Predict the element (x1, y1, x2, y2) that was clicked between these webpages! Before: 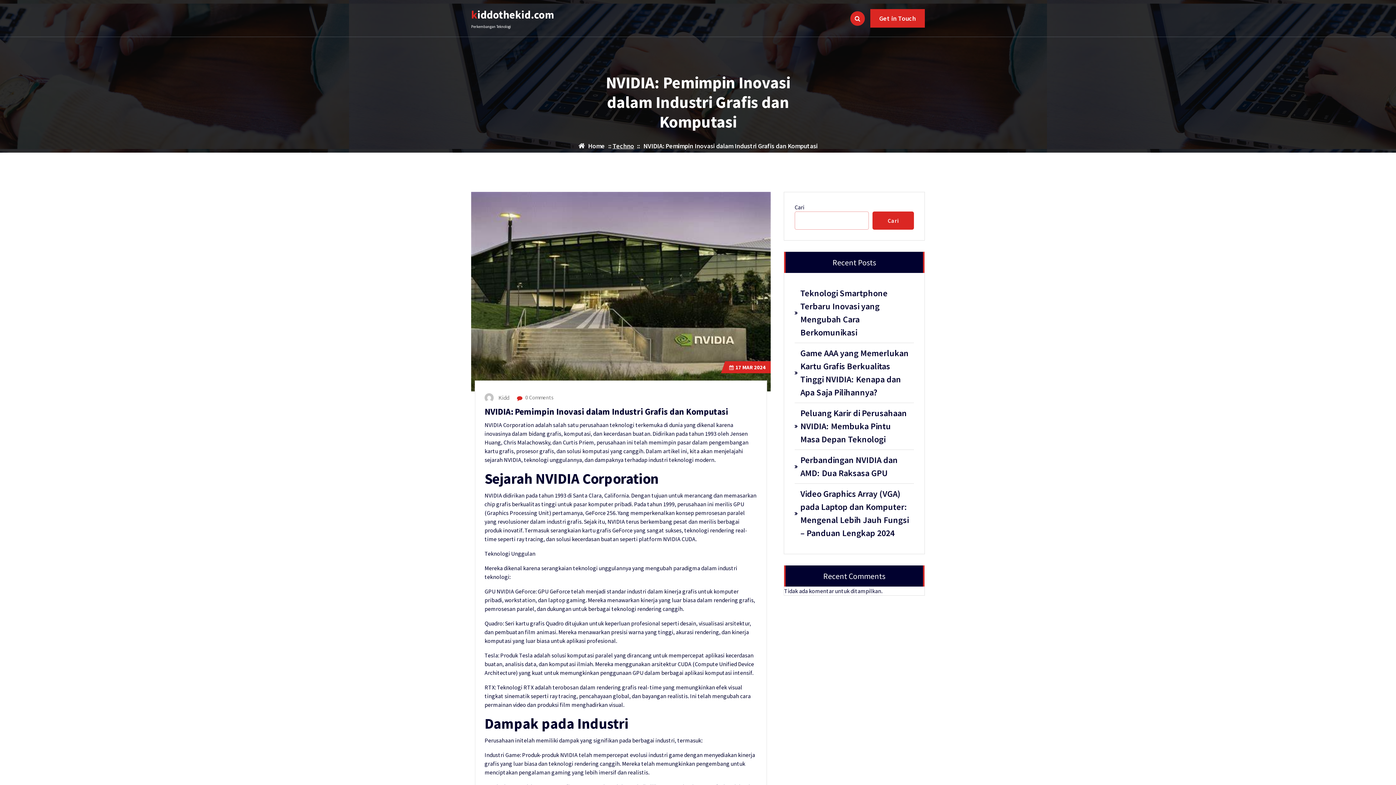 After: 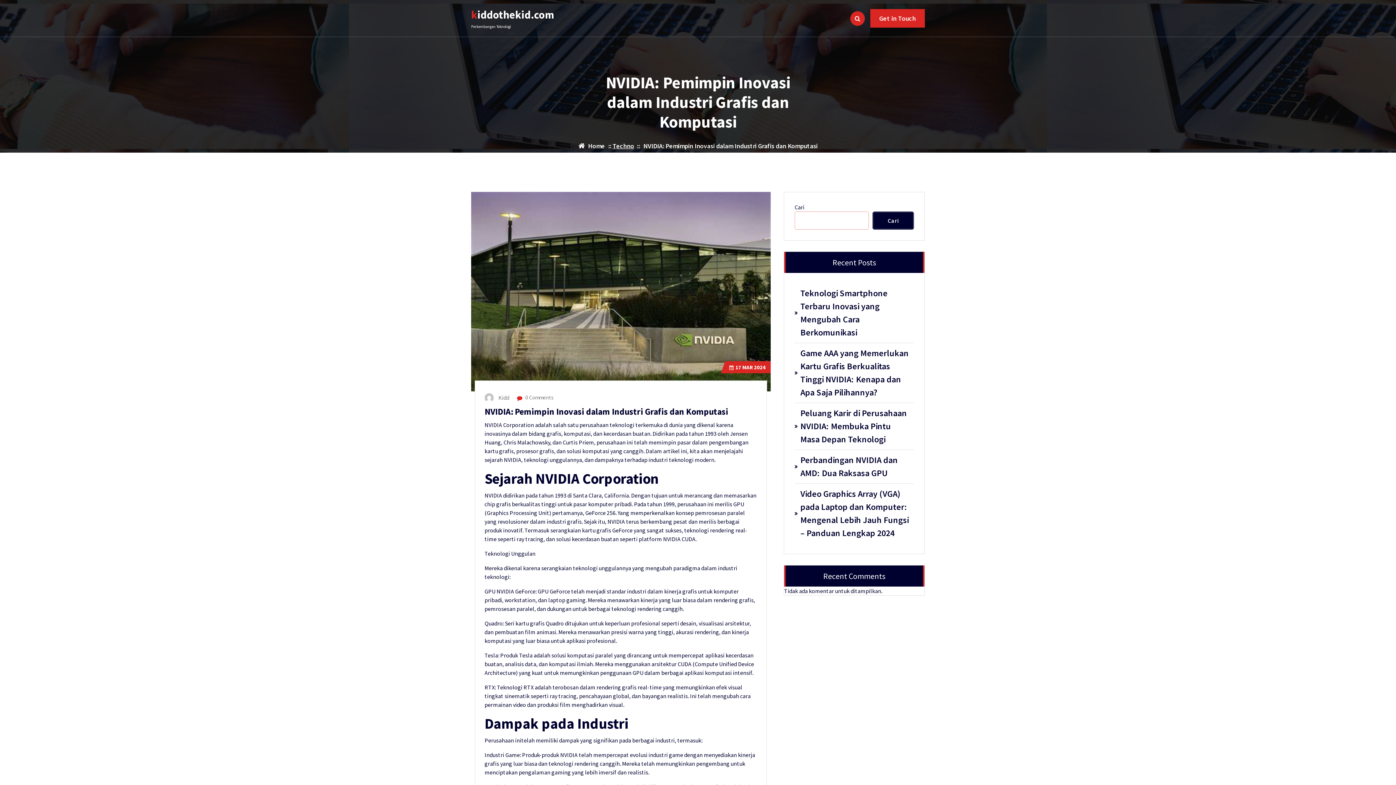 Action: bbox: (872, 211, 914, 229) label: Cari